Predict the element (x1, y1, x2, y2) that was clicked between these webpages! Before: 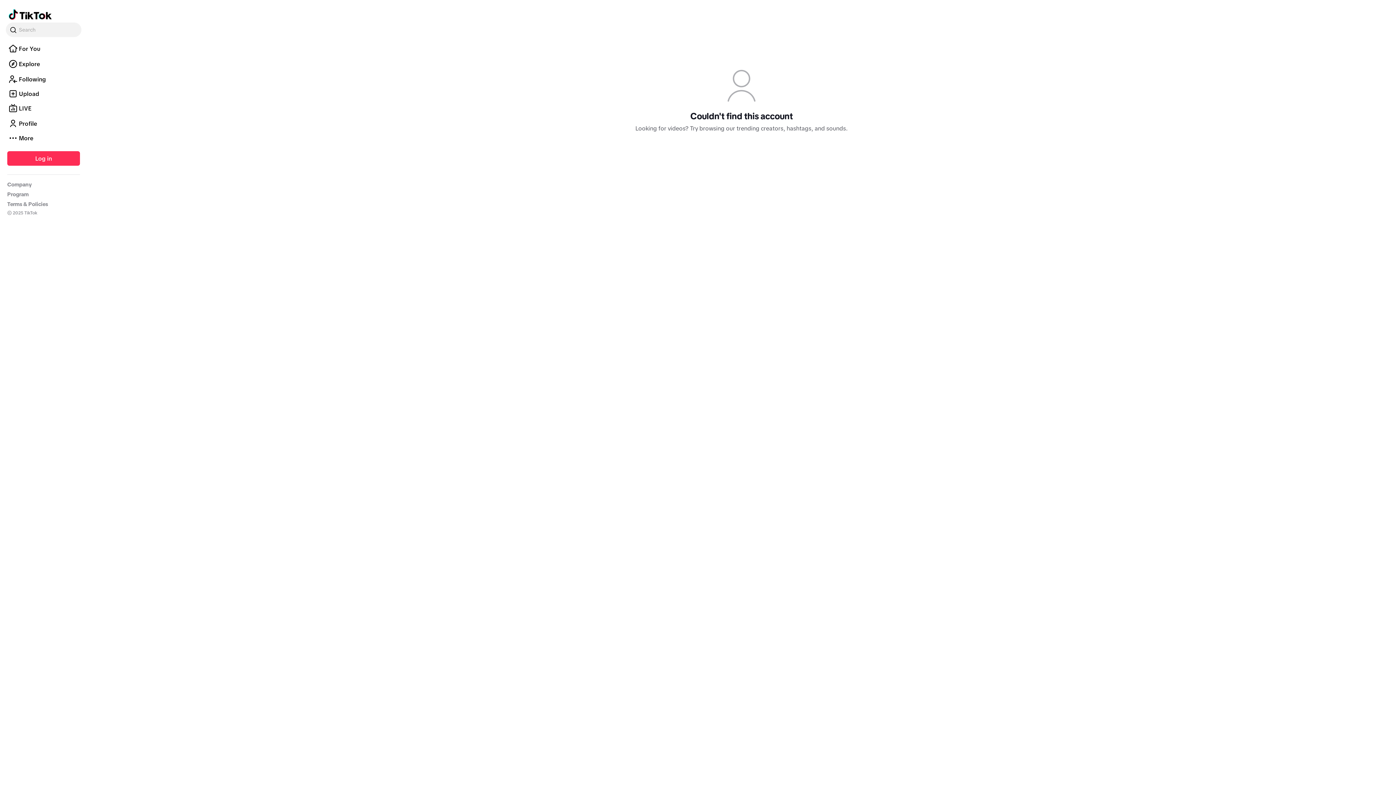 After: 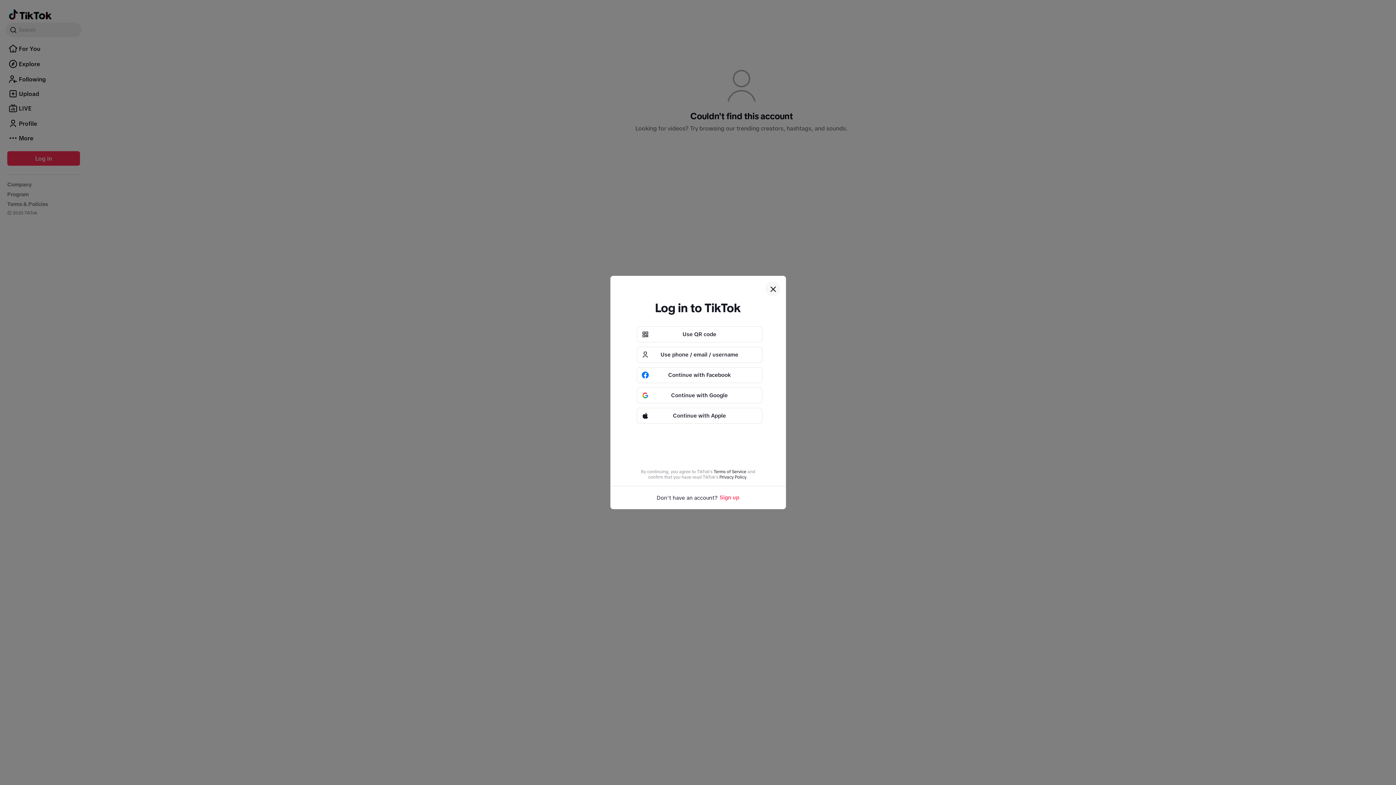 Action: label: Profile bbox: (5, 123, 81, 129)